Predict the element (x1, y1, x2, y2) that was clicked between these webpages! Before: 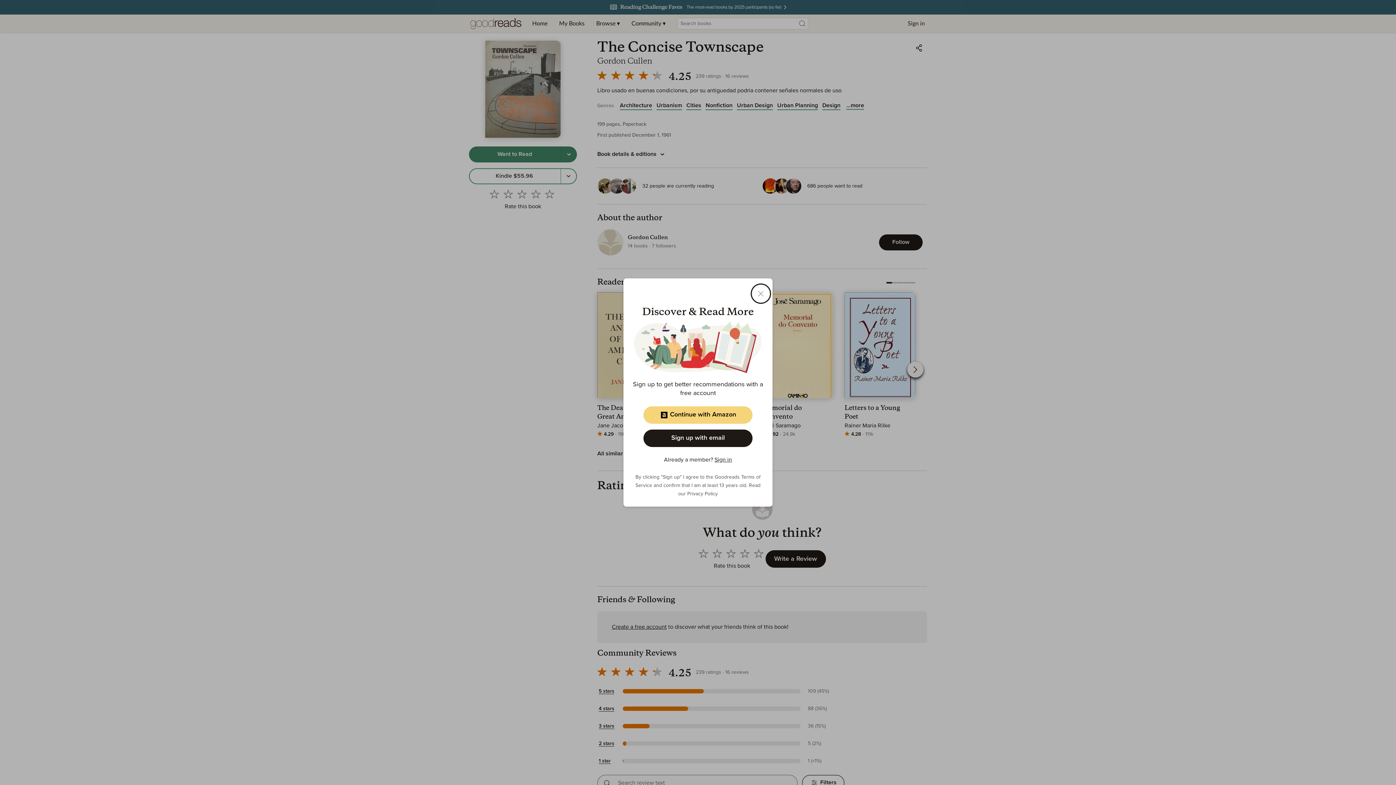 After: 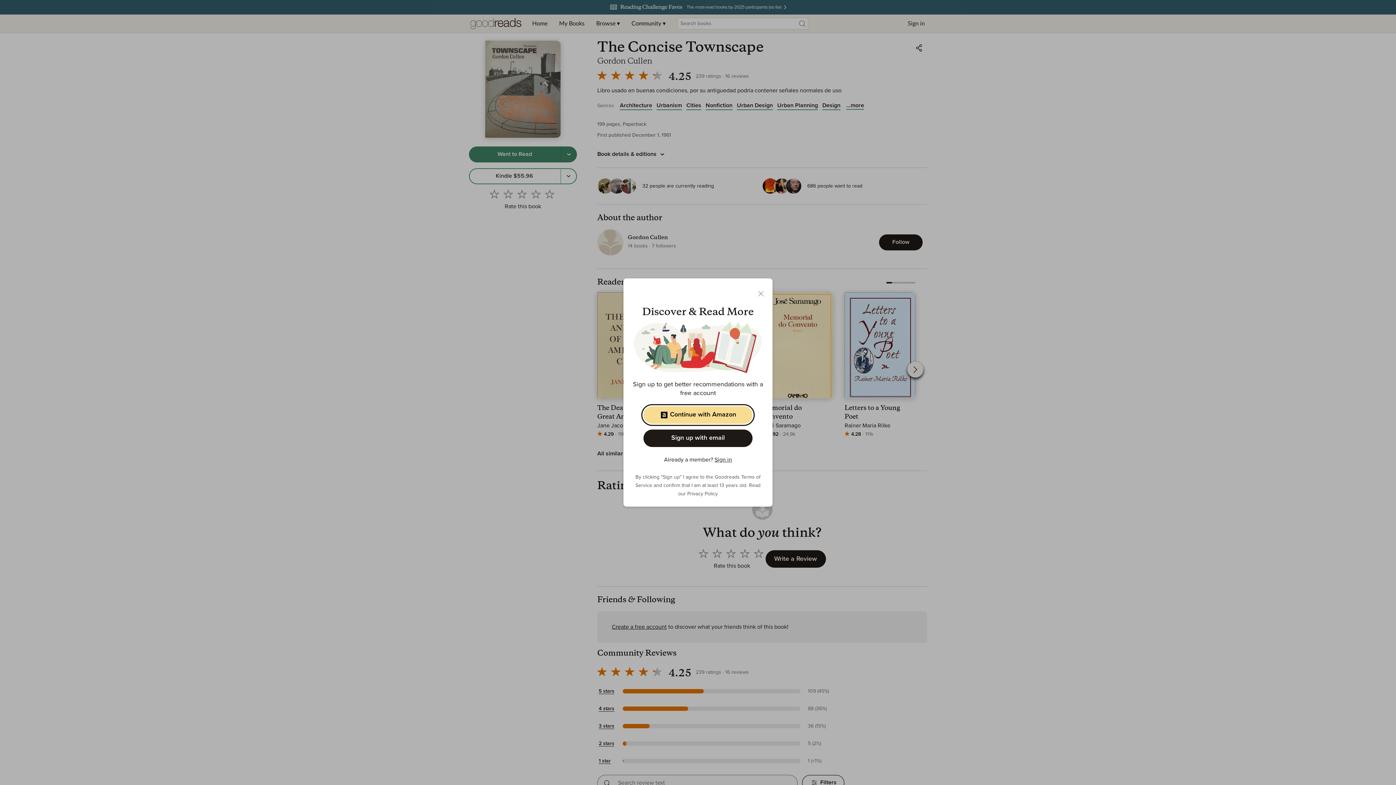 Action: bbox: (643, 406, 752, 423) label: Continue with Amazon